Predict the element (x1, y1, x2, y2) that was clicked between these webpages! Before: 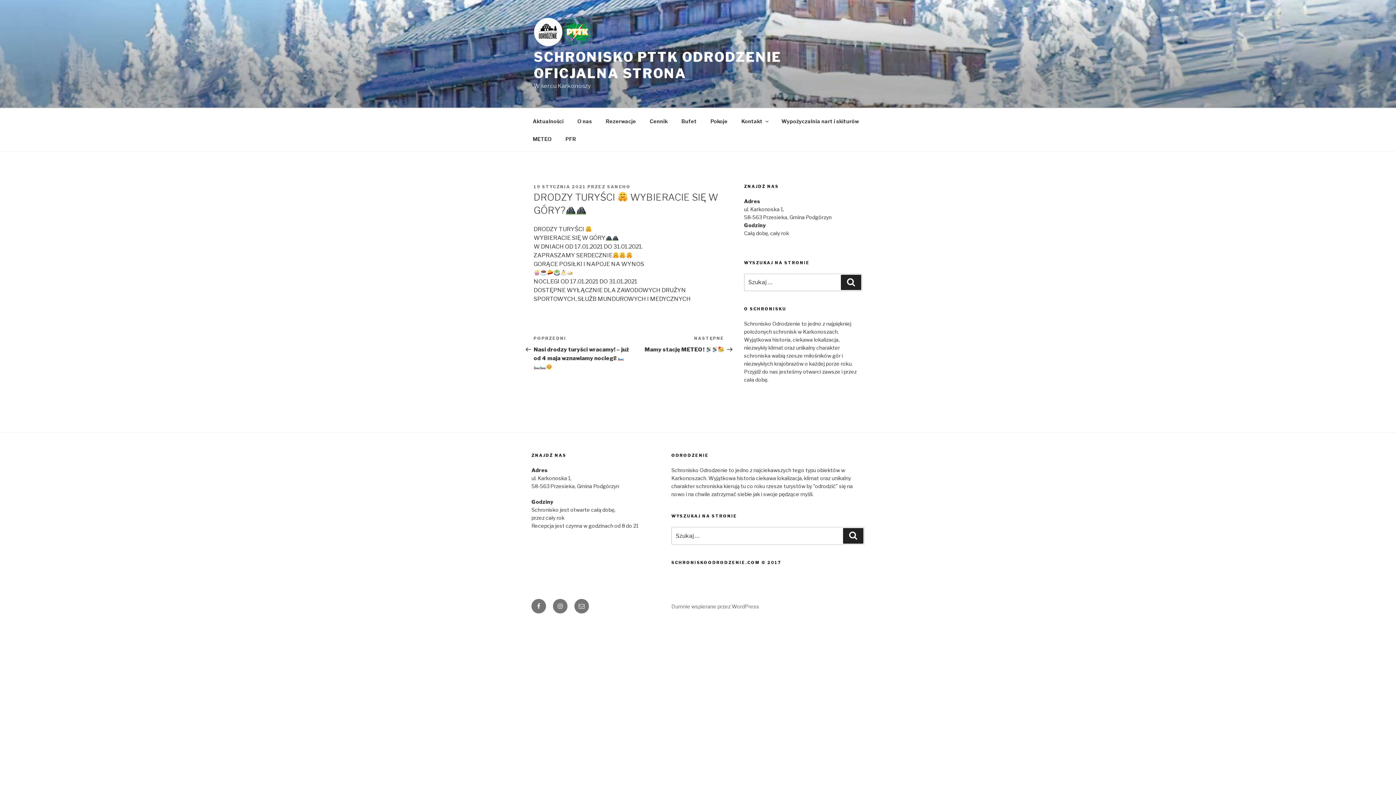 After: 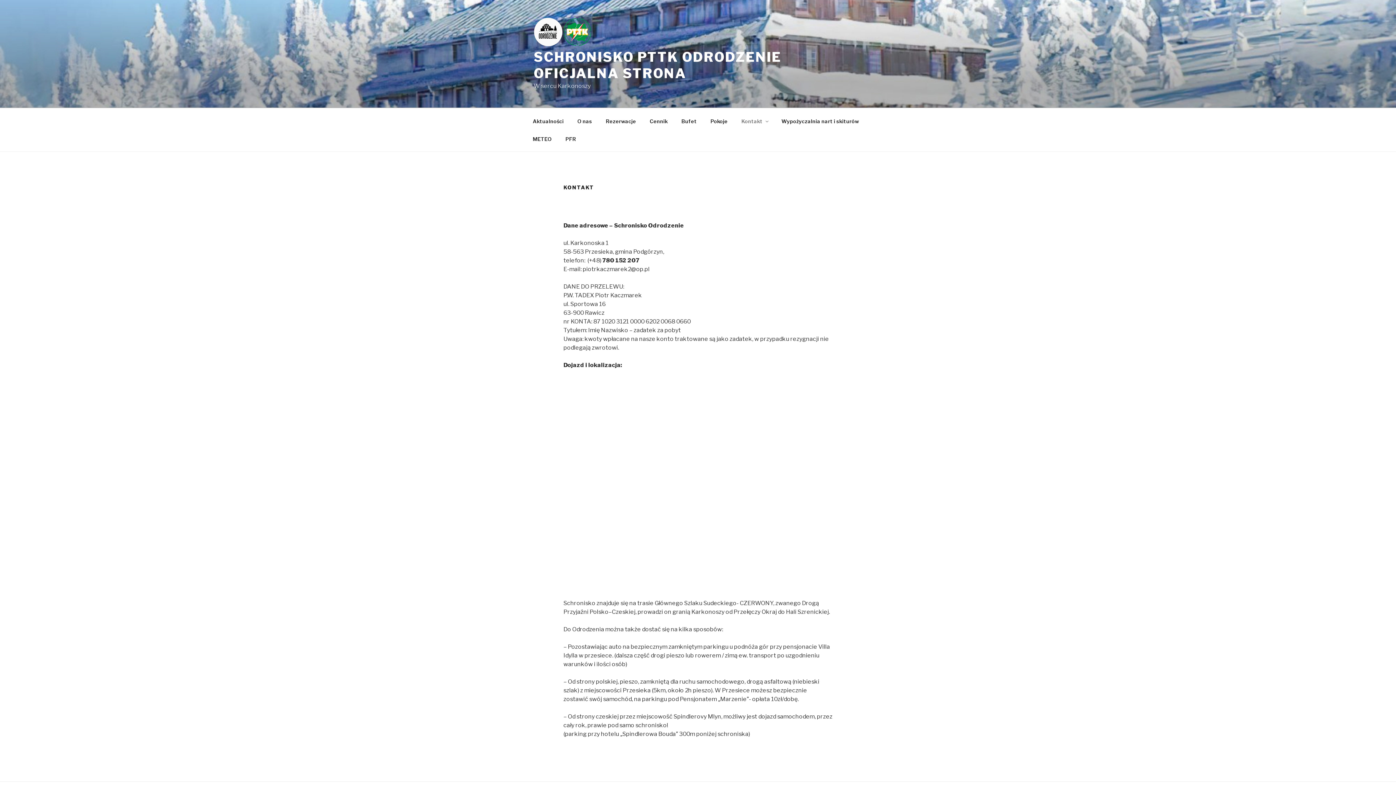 Action: bbox: (735, 112, 774, 130) label: Kontakt